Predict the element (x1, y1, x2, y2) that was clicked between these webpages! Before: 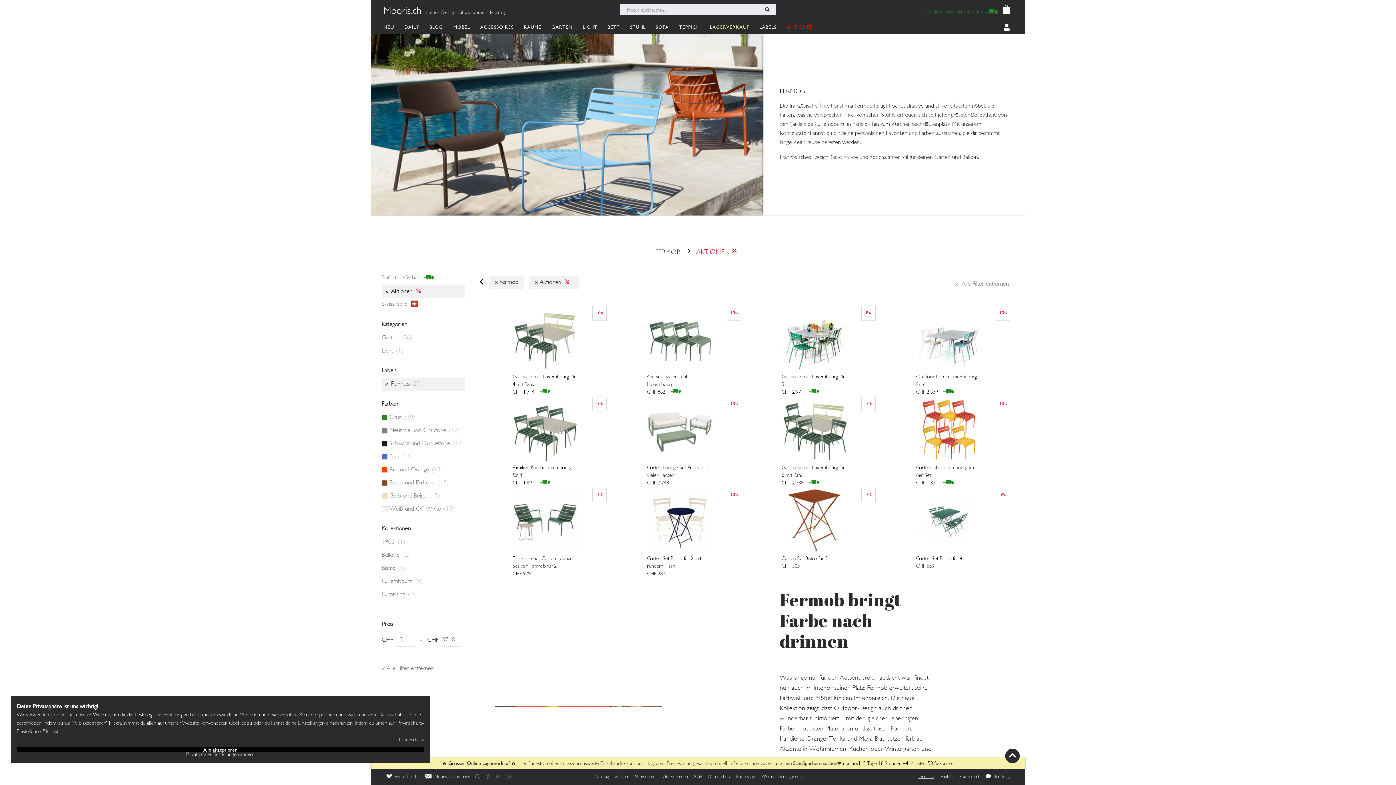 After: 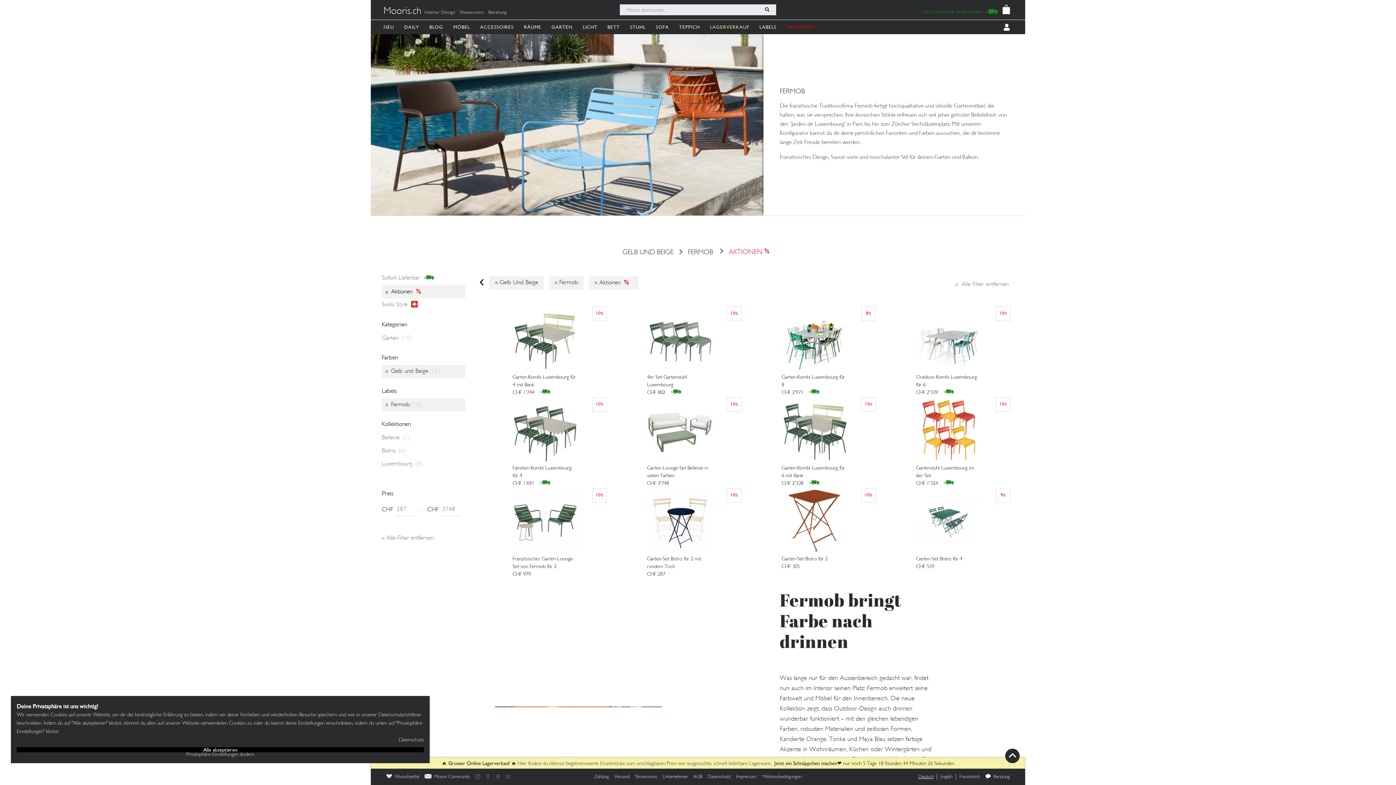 Action: bbox: (381, 493, 389, 499)